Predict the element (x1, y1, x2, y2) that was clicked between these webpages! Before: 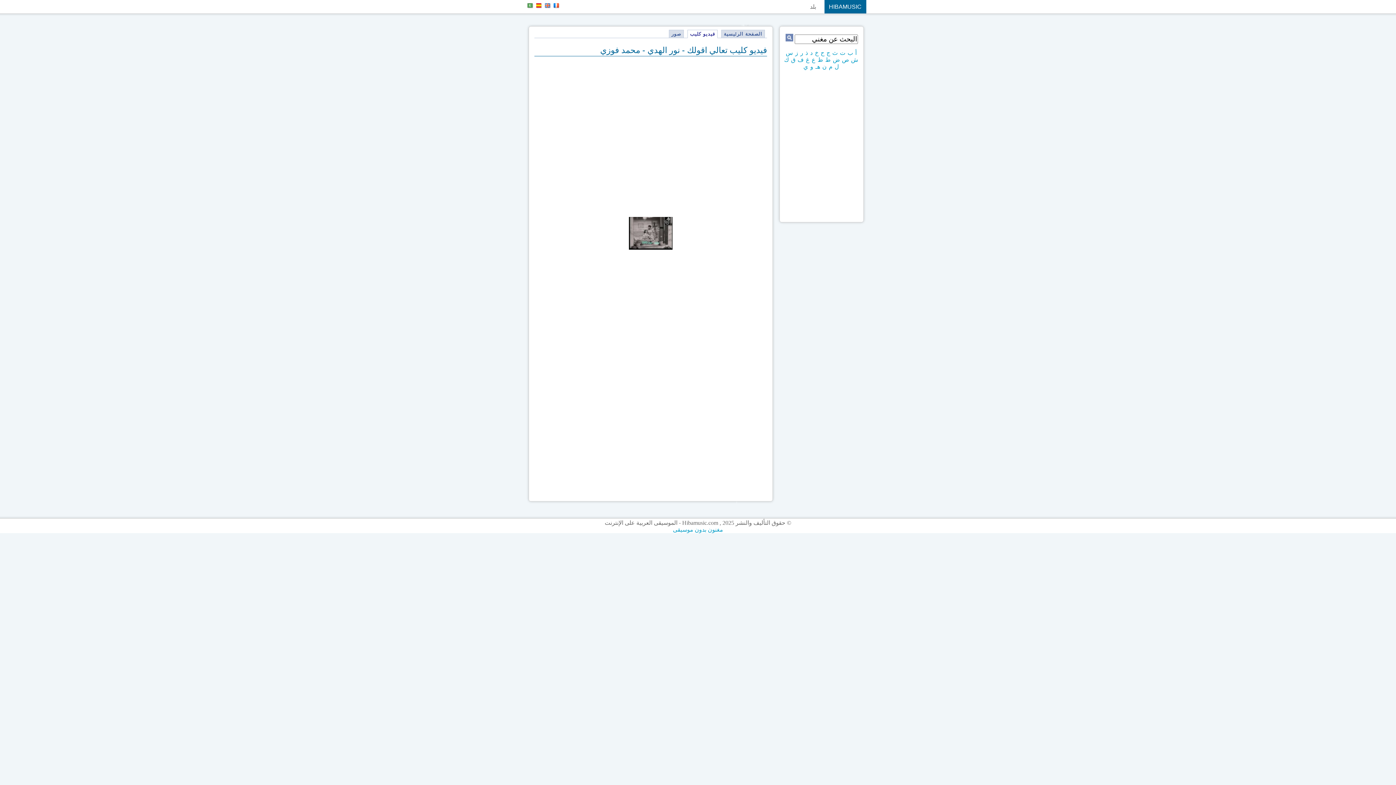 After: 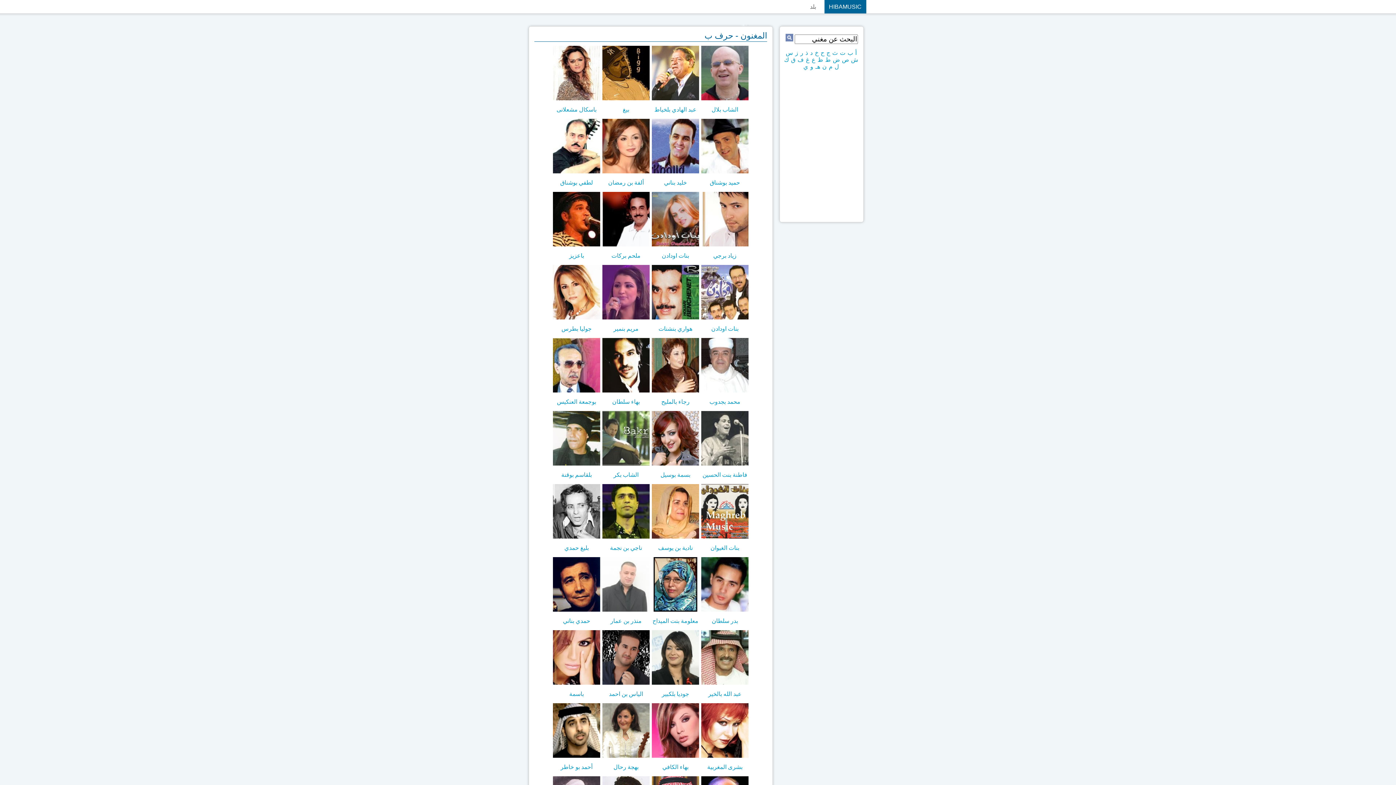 Action: bbox: (847, 49, 853, 56) label: ب